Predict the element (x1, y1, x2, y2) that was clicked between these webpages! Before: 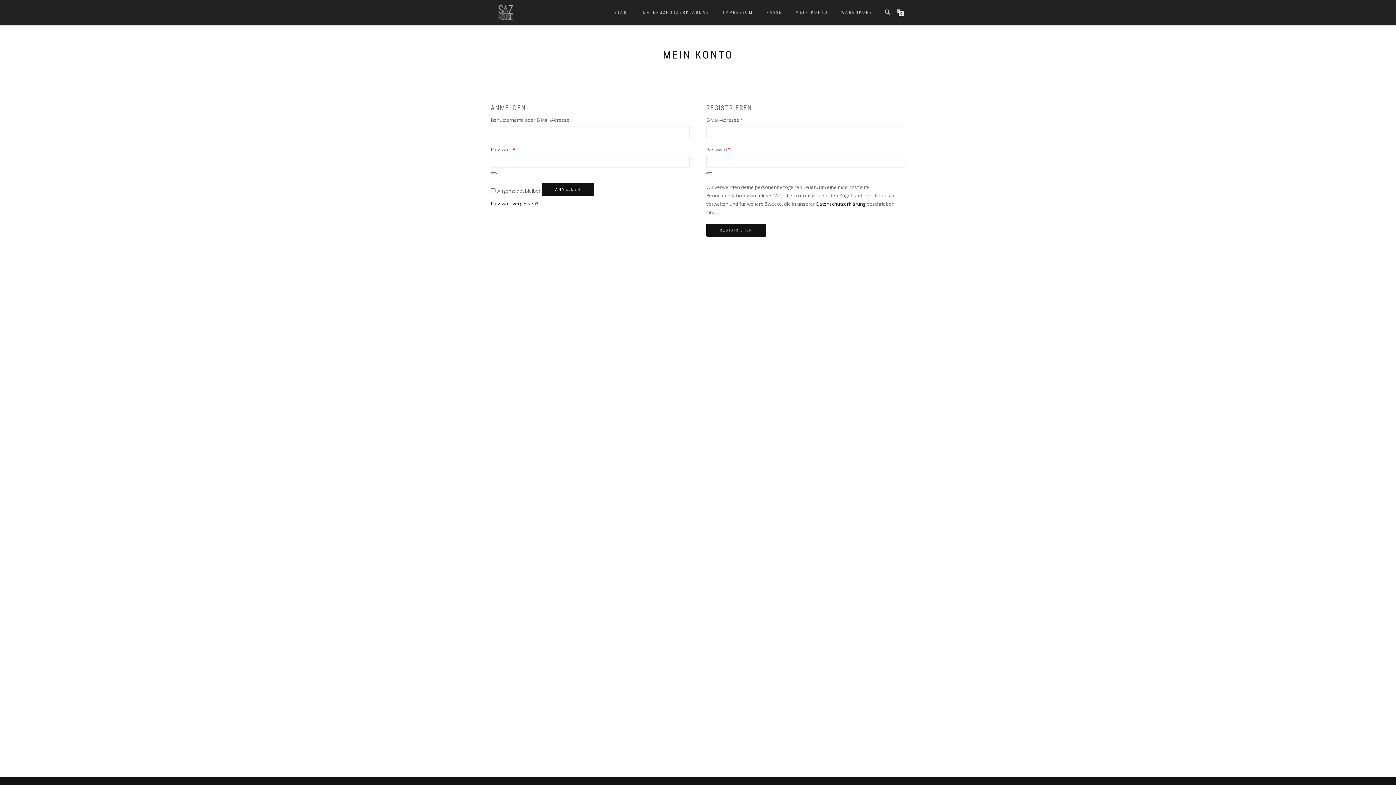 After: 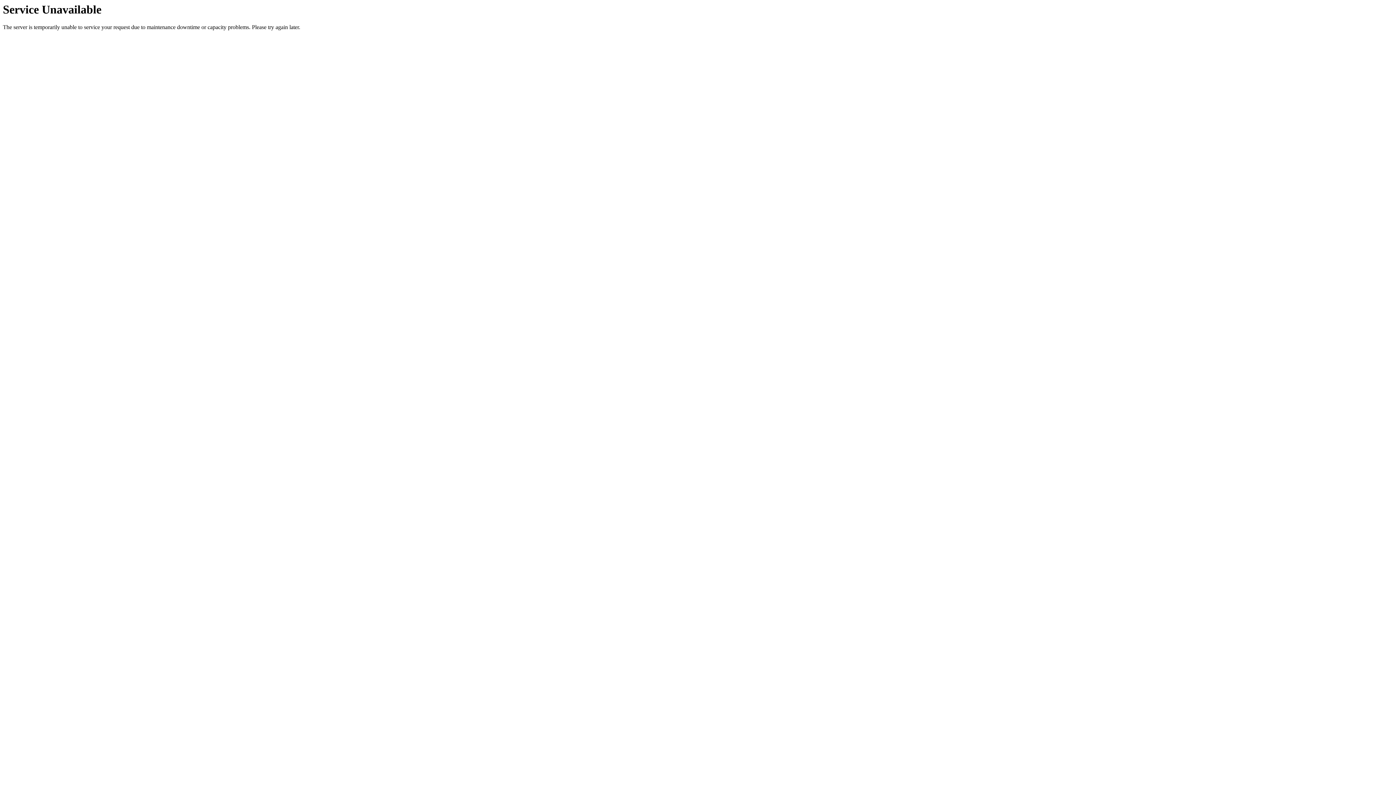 Action: bbox: (498, 10, 512, 14)